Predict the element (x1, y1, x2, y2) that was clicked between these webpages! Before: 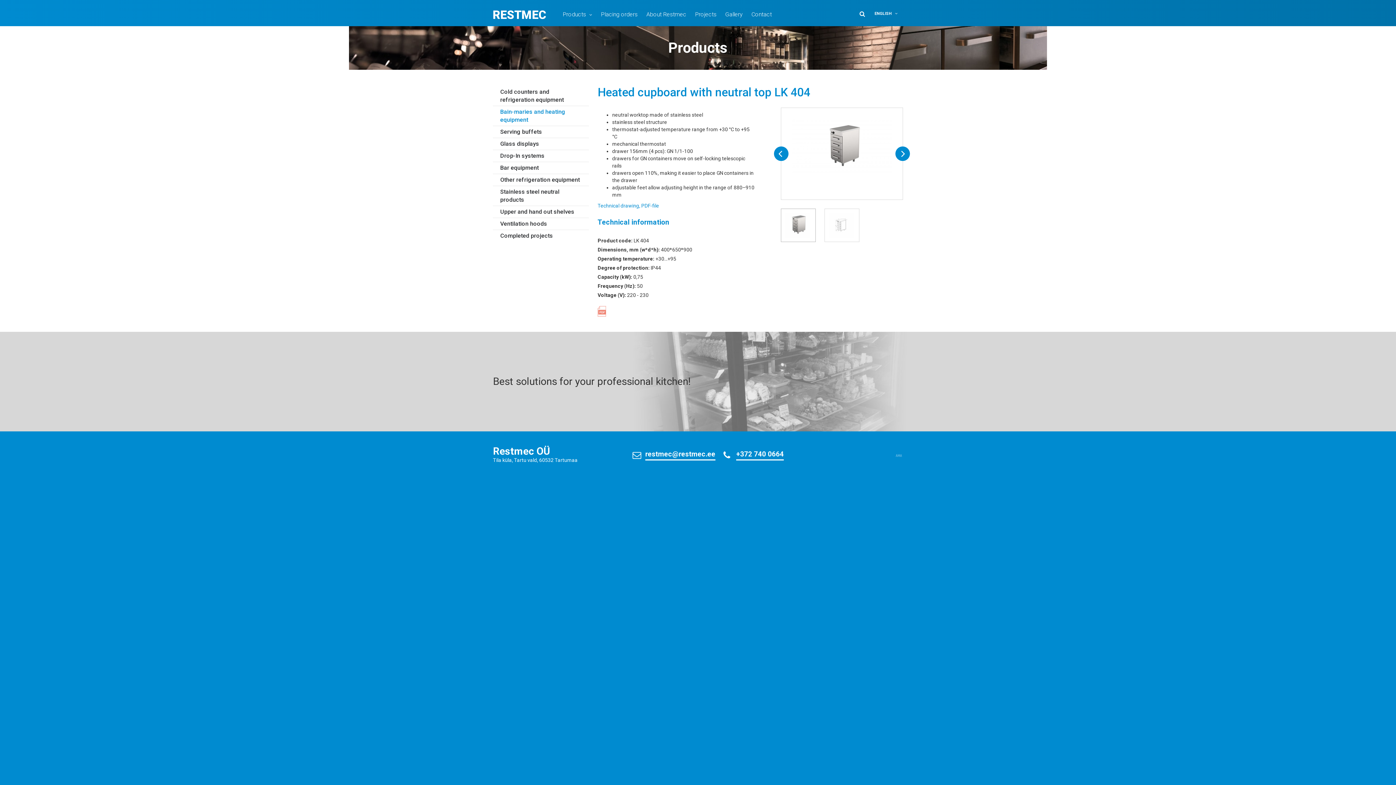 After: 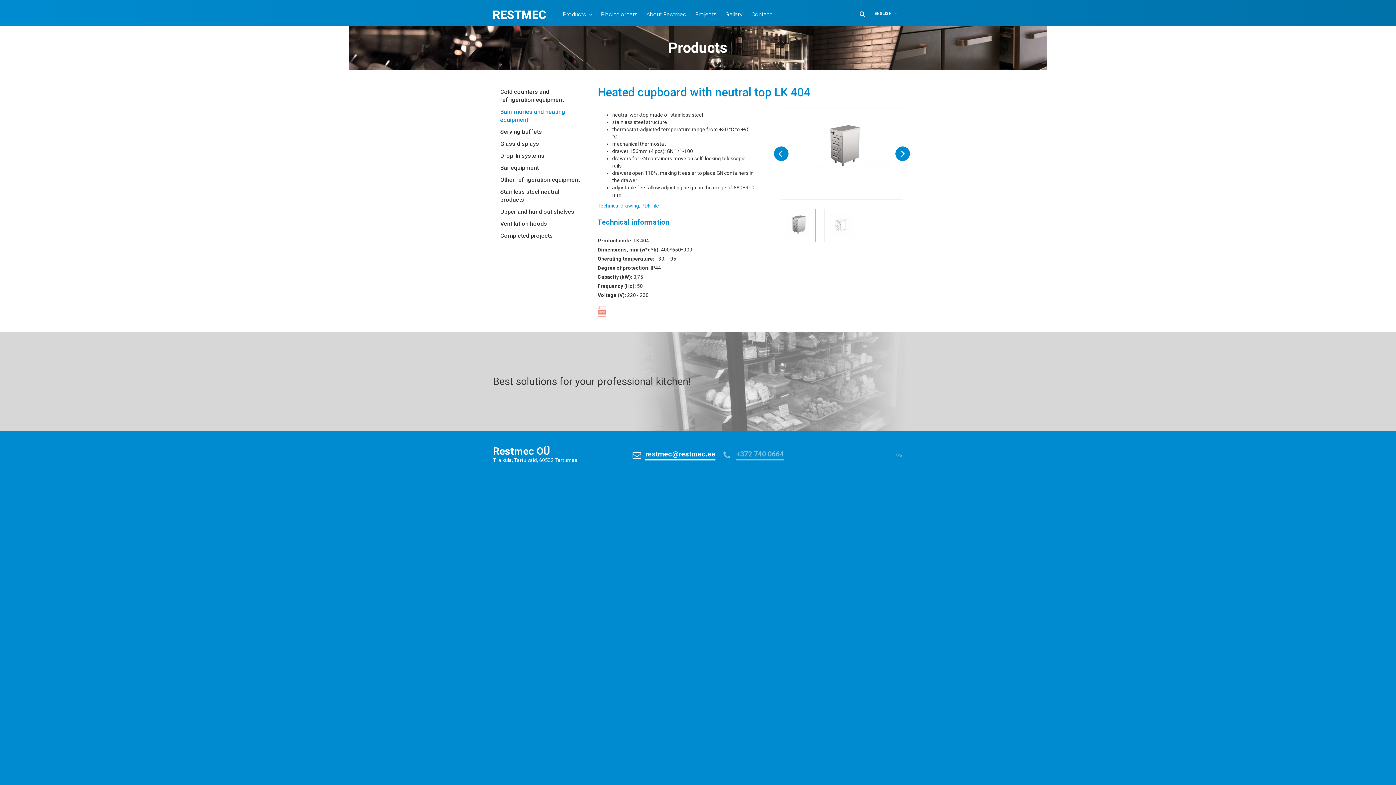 Action: bbox: (723, 448, 784, 460) label: +372 740 0664